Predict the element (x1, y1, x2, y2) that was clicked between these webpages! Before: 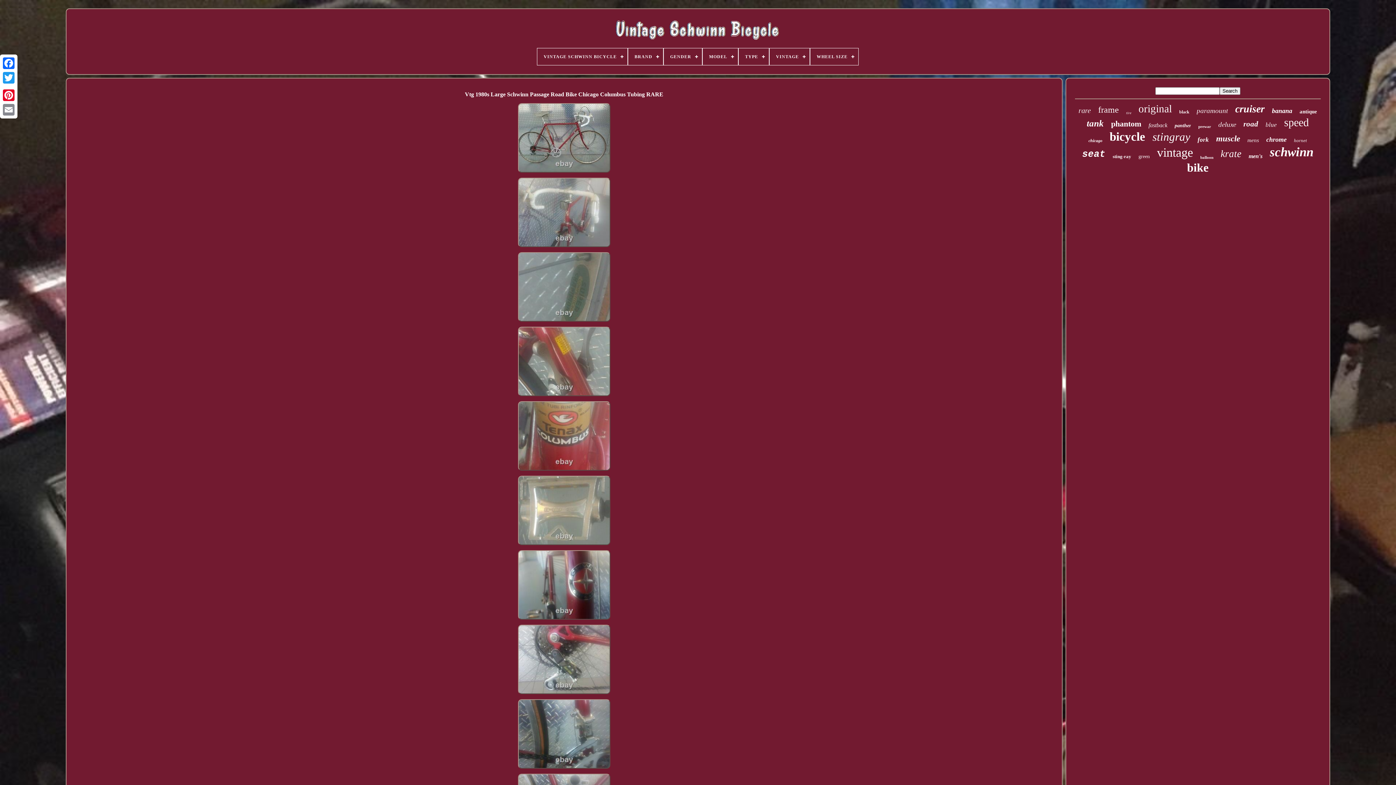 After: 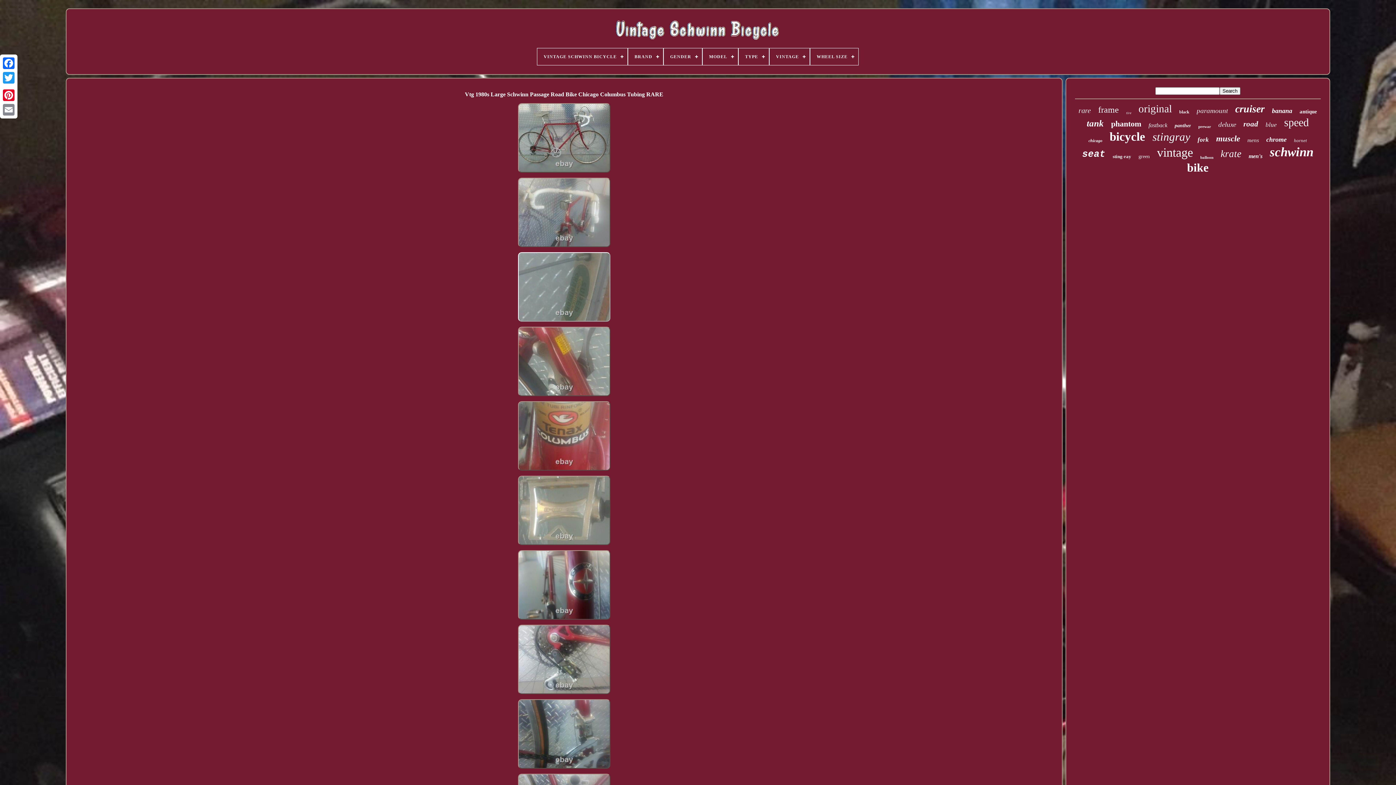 Action: bbox: (516, 319, 612, 324)